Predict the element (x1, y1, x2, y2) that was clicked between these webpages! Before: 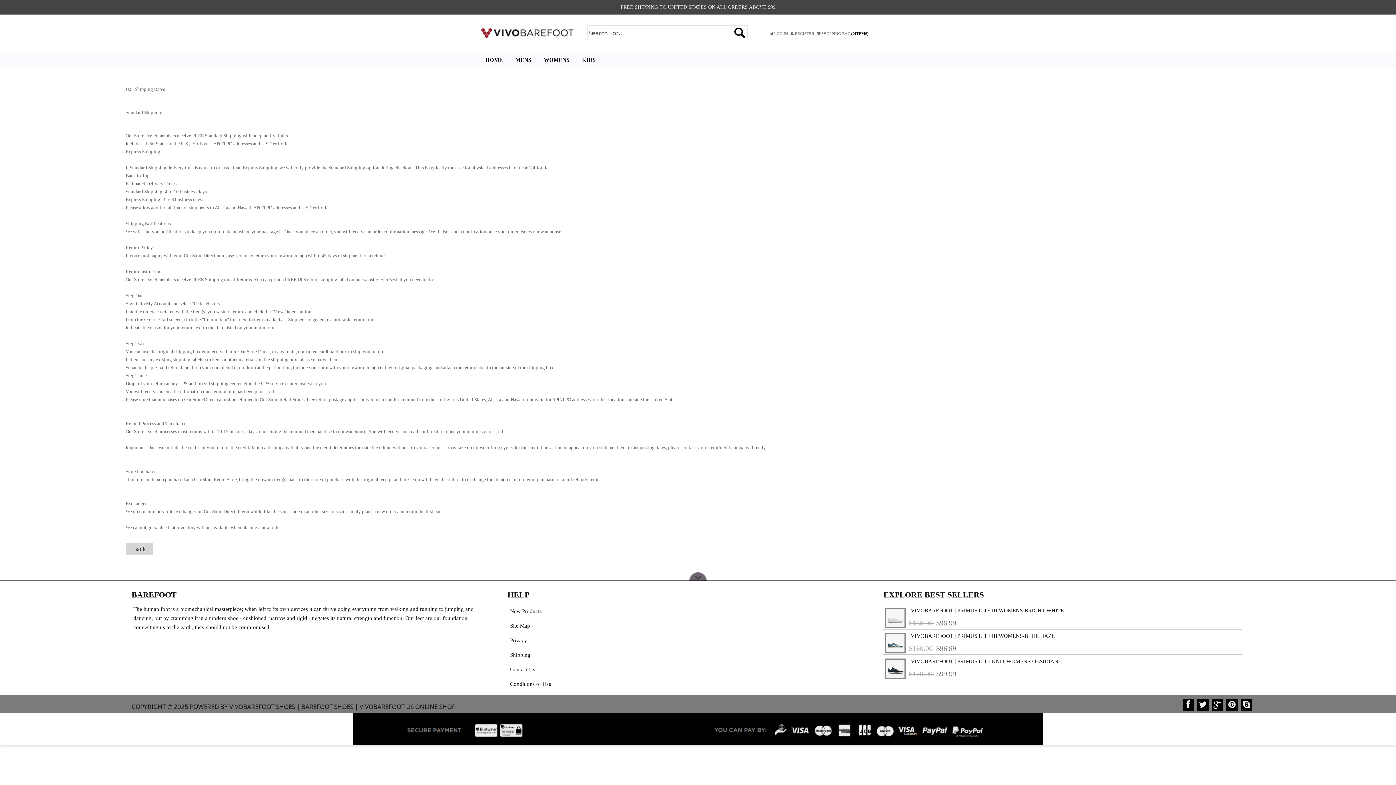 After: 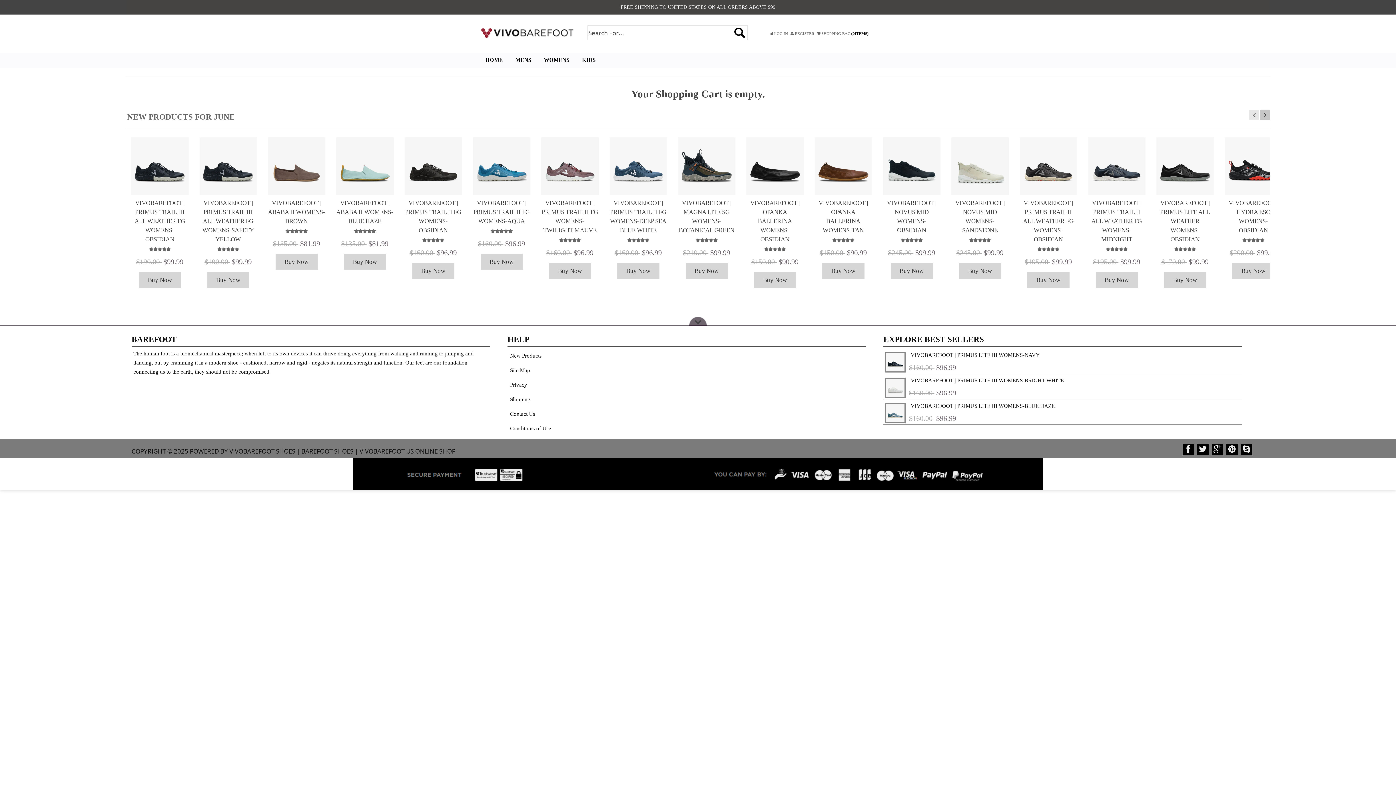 Action: bbox: (816, 27, 870, 40) label:  SHOPPING BAG(0ITEMS)